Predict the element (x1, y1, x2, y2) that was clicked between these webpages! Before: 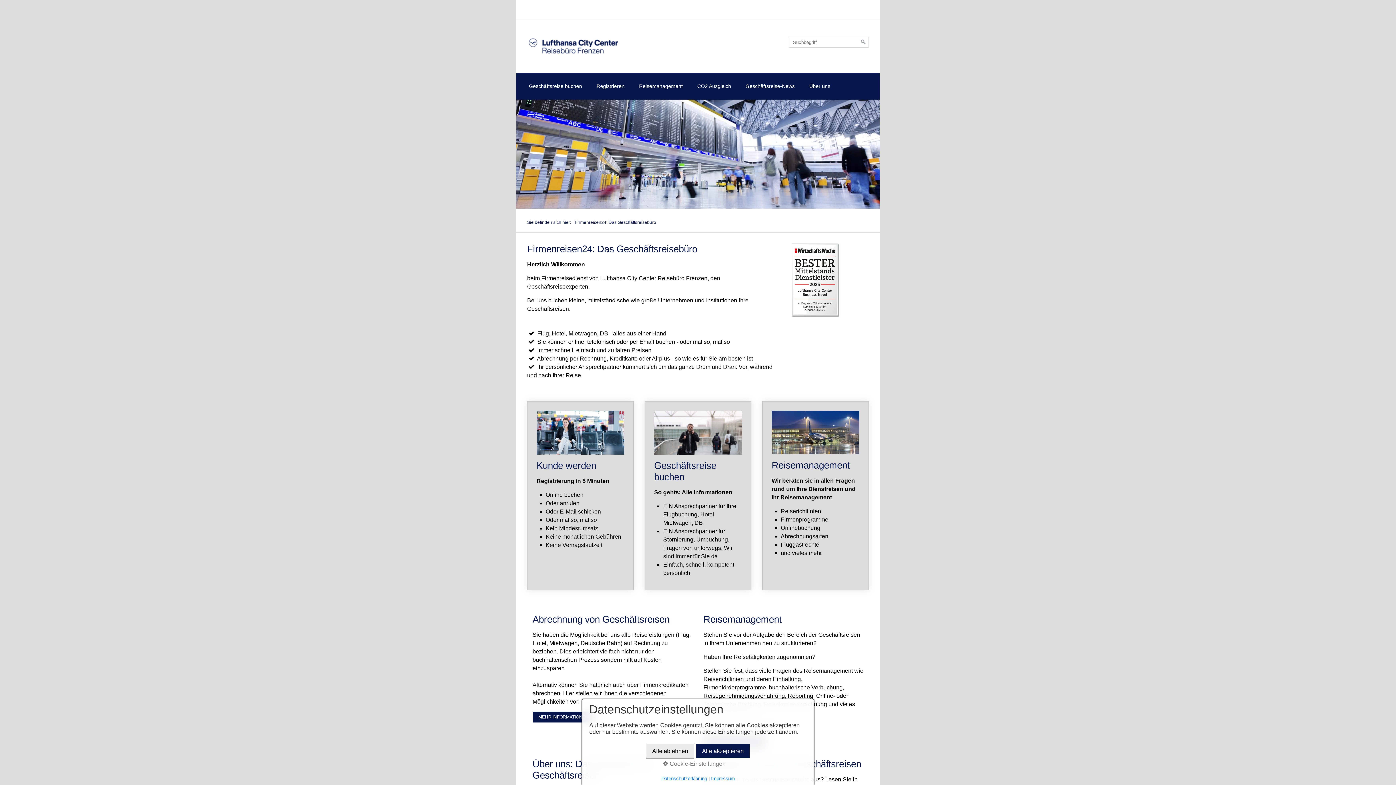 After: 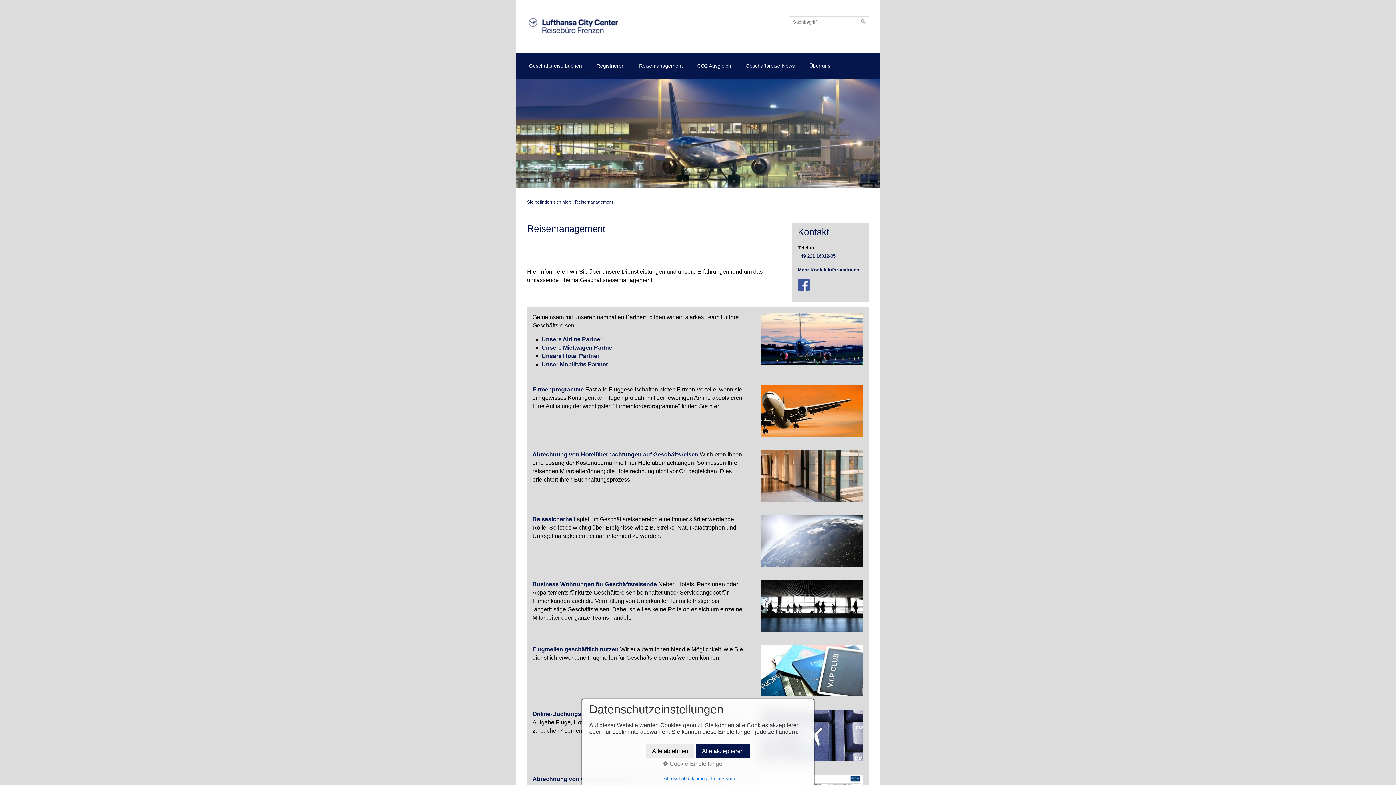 Action: bbox: (762, 401, 868, 590) label: Reisemanagement